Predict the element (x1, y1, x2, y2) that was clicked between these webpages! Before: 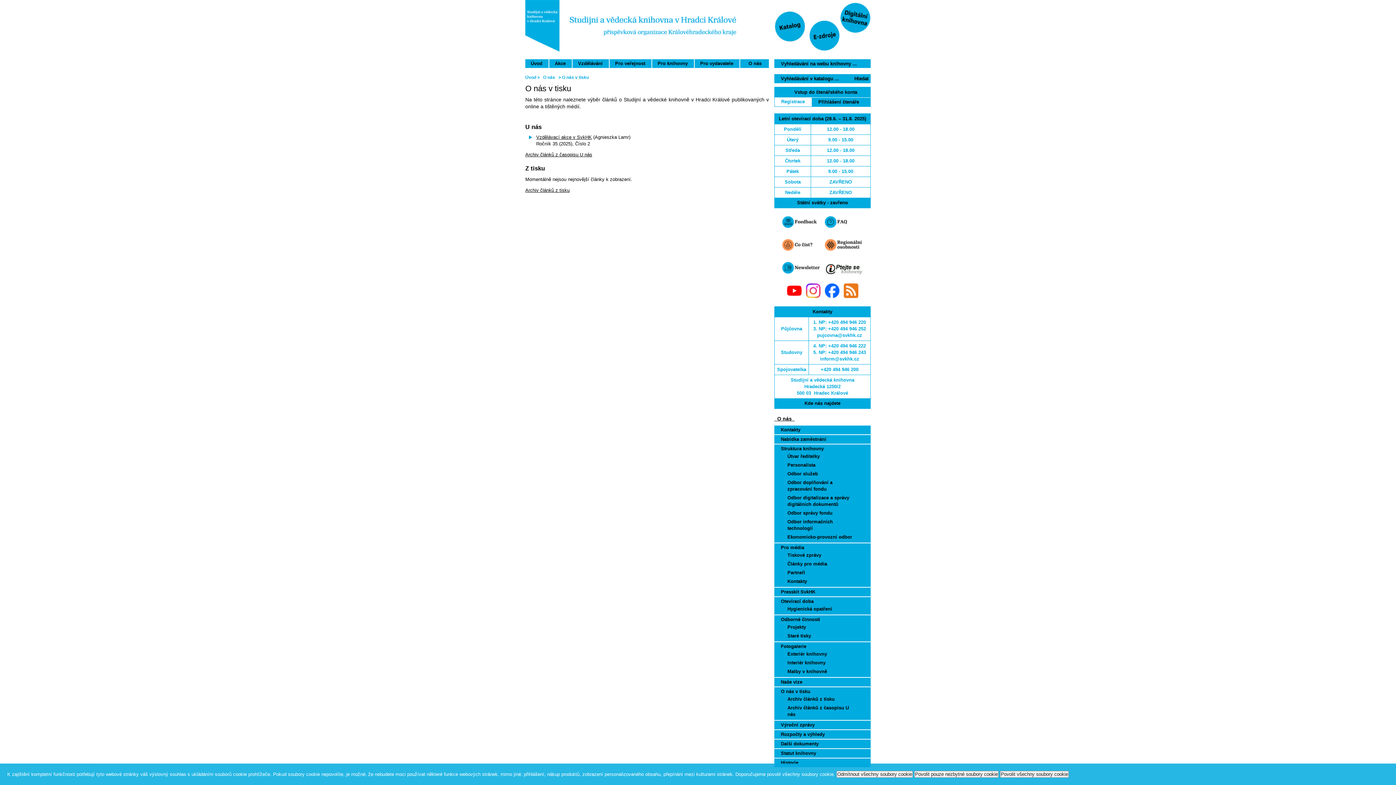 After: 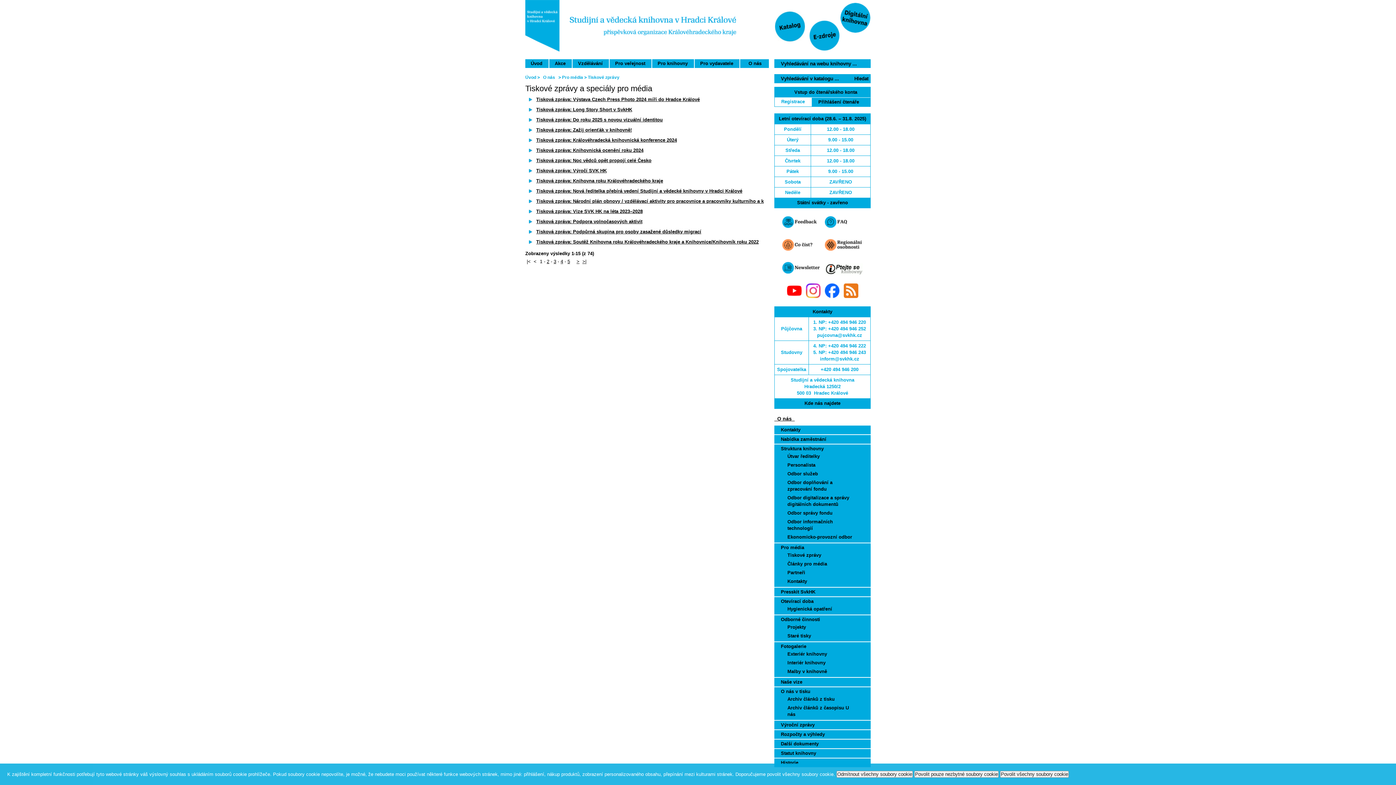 Action: label: Tiskové zprávy bbox: (787, 552, 854, 558)